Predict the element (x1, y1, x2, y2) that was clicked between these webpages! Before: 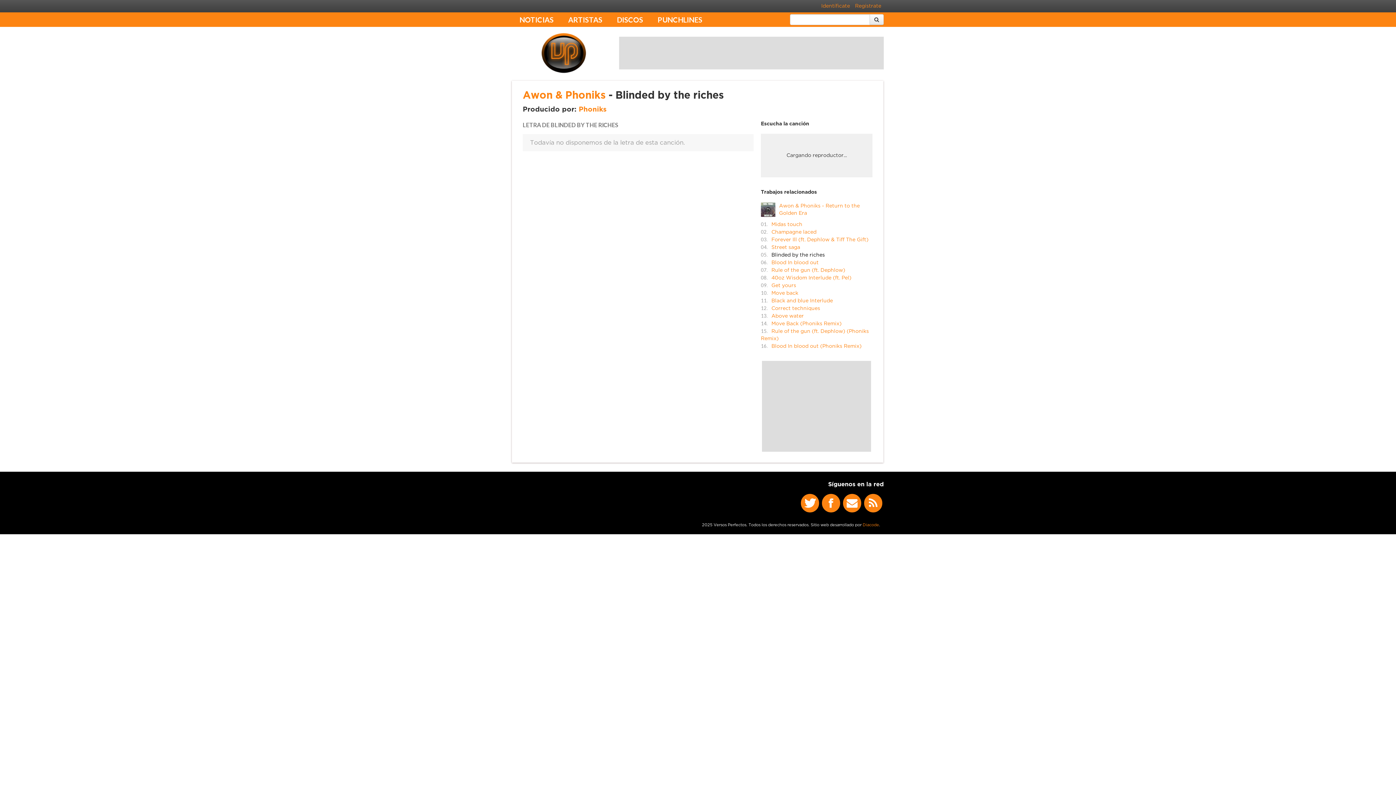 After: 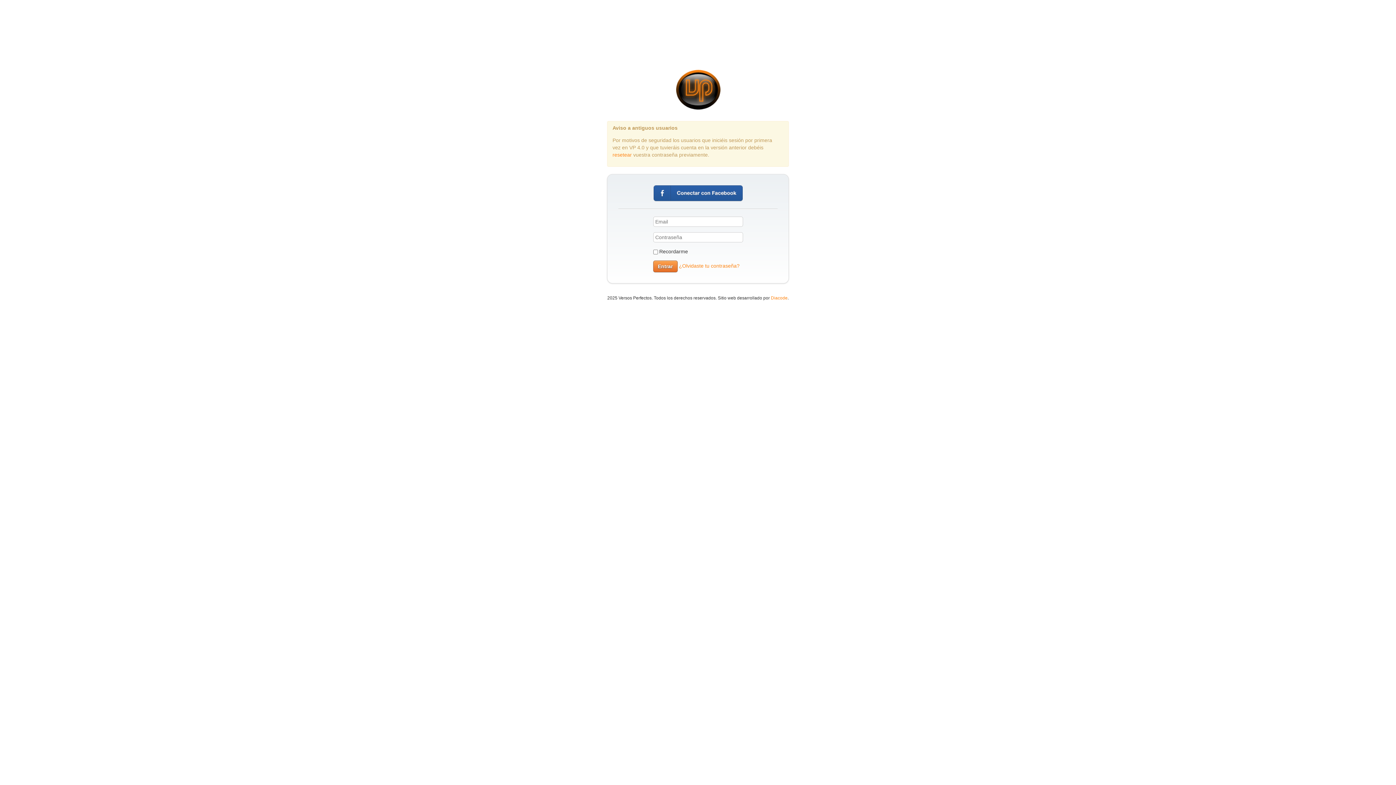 Action: bbox: (818, 0, 852, 12) label: Identíficate